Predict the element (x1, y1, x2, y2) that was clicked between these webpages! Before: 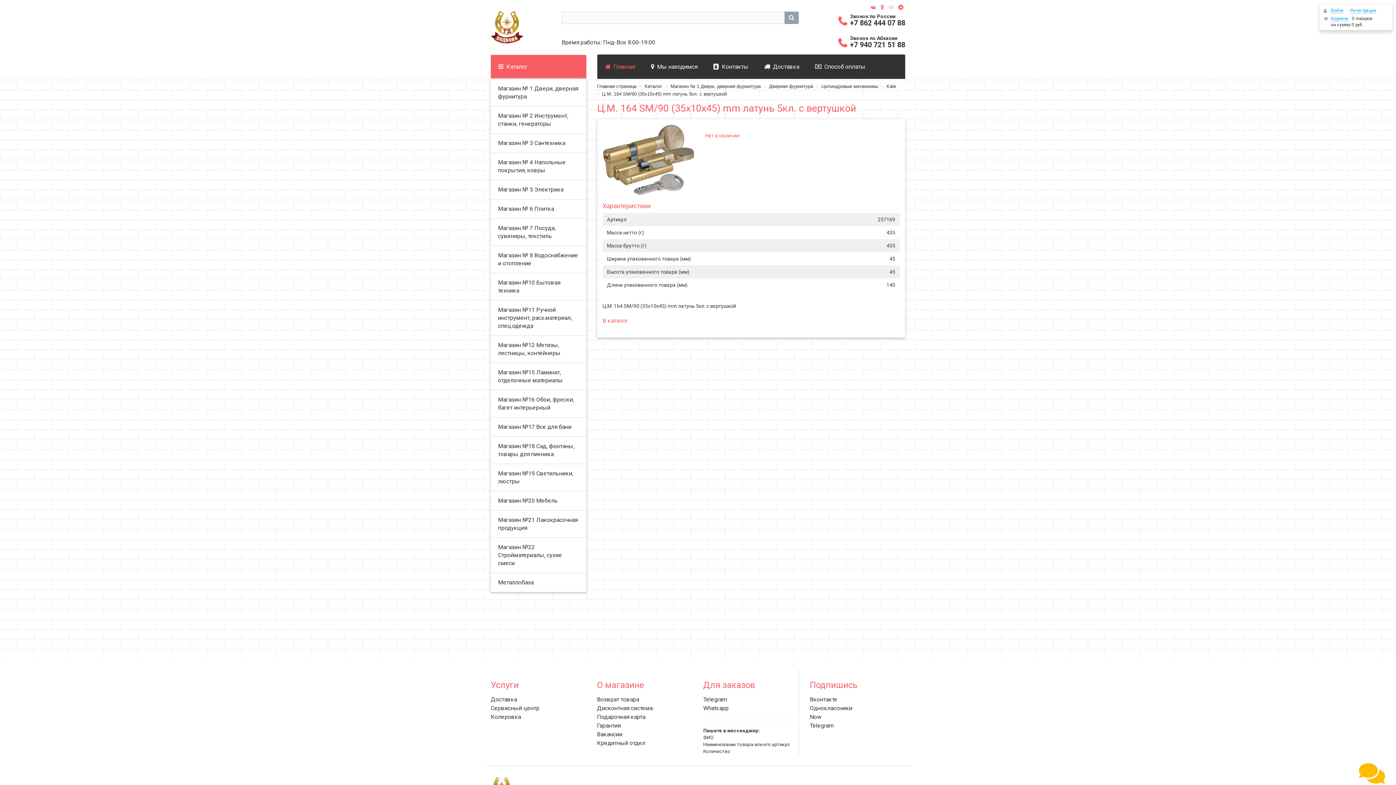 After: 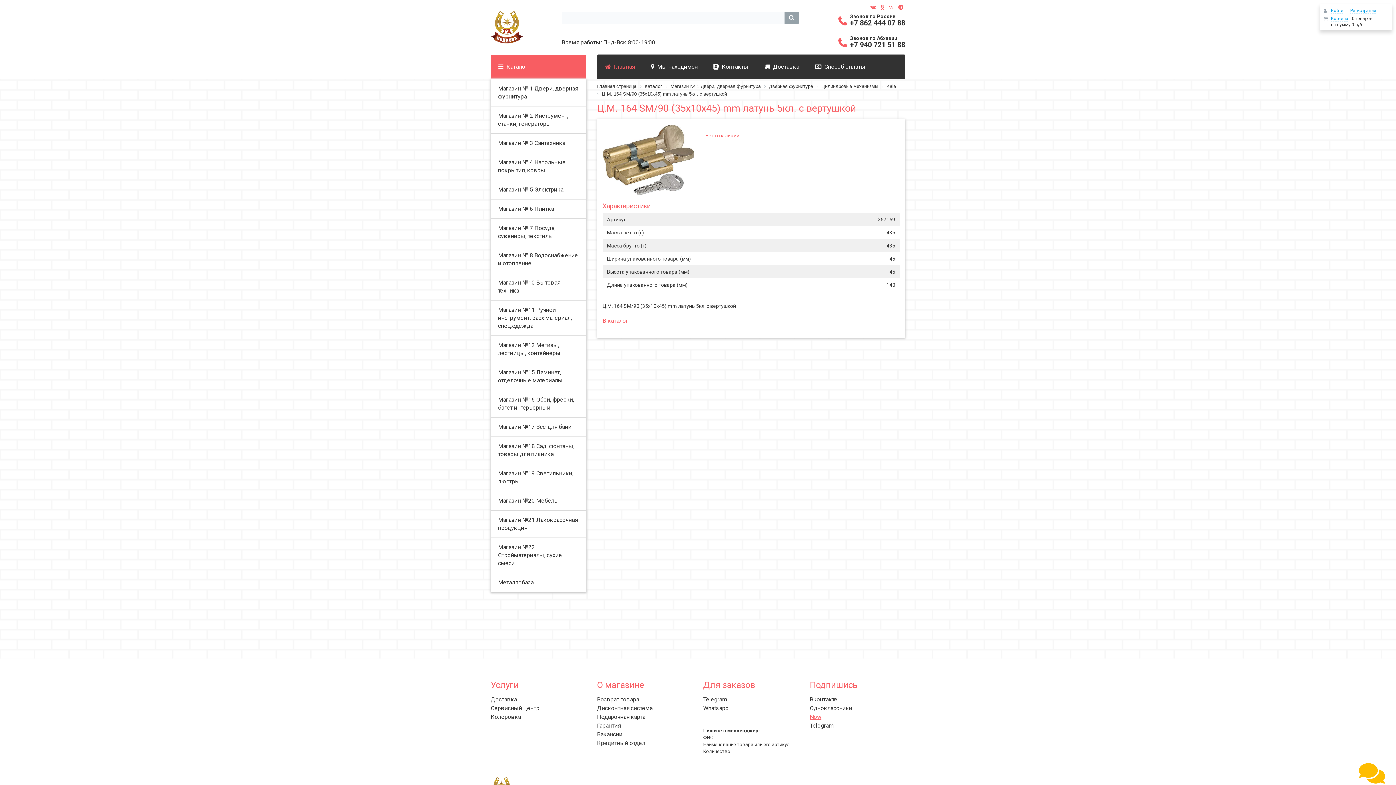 Action: bbox: (810, 713, 821, 720) label: Now